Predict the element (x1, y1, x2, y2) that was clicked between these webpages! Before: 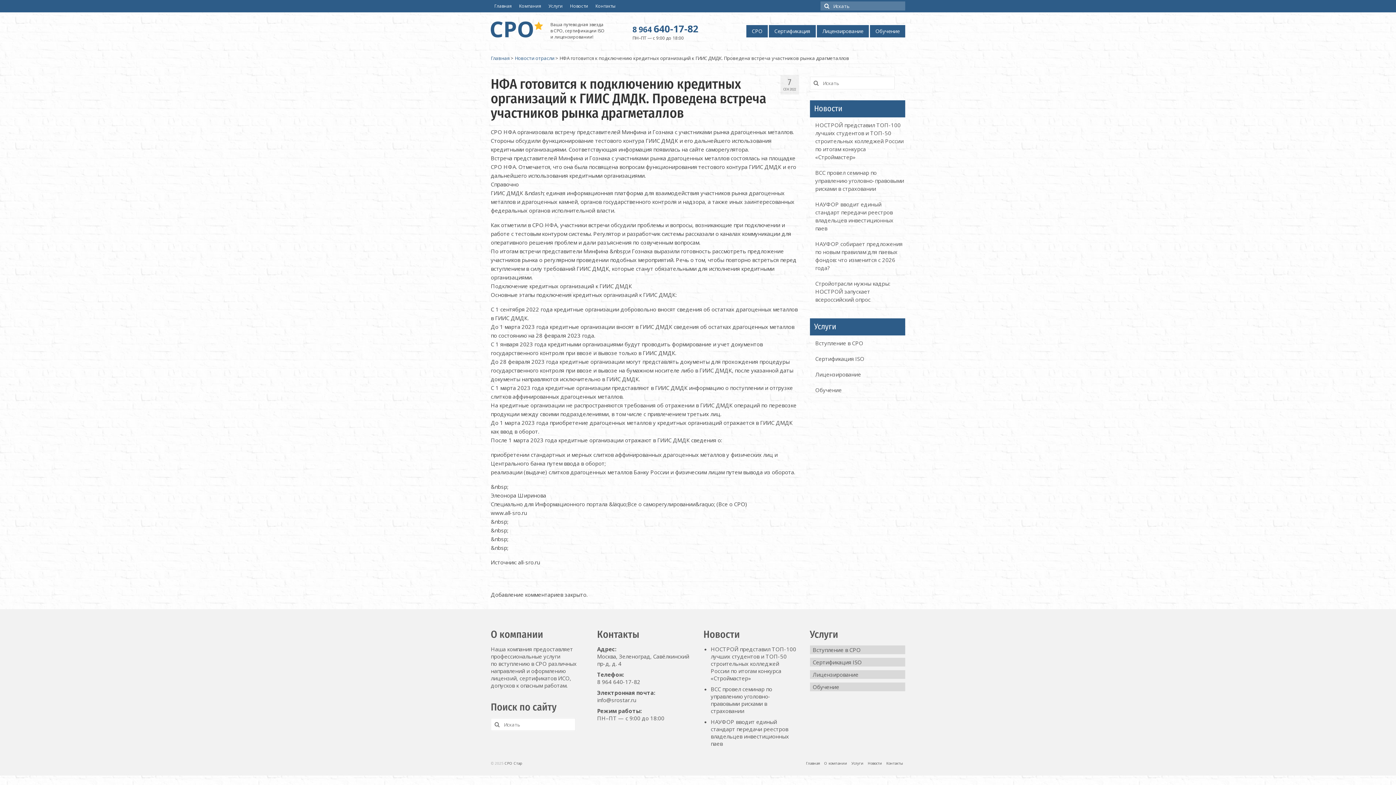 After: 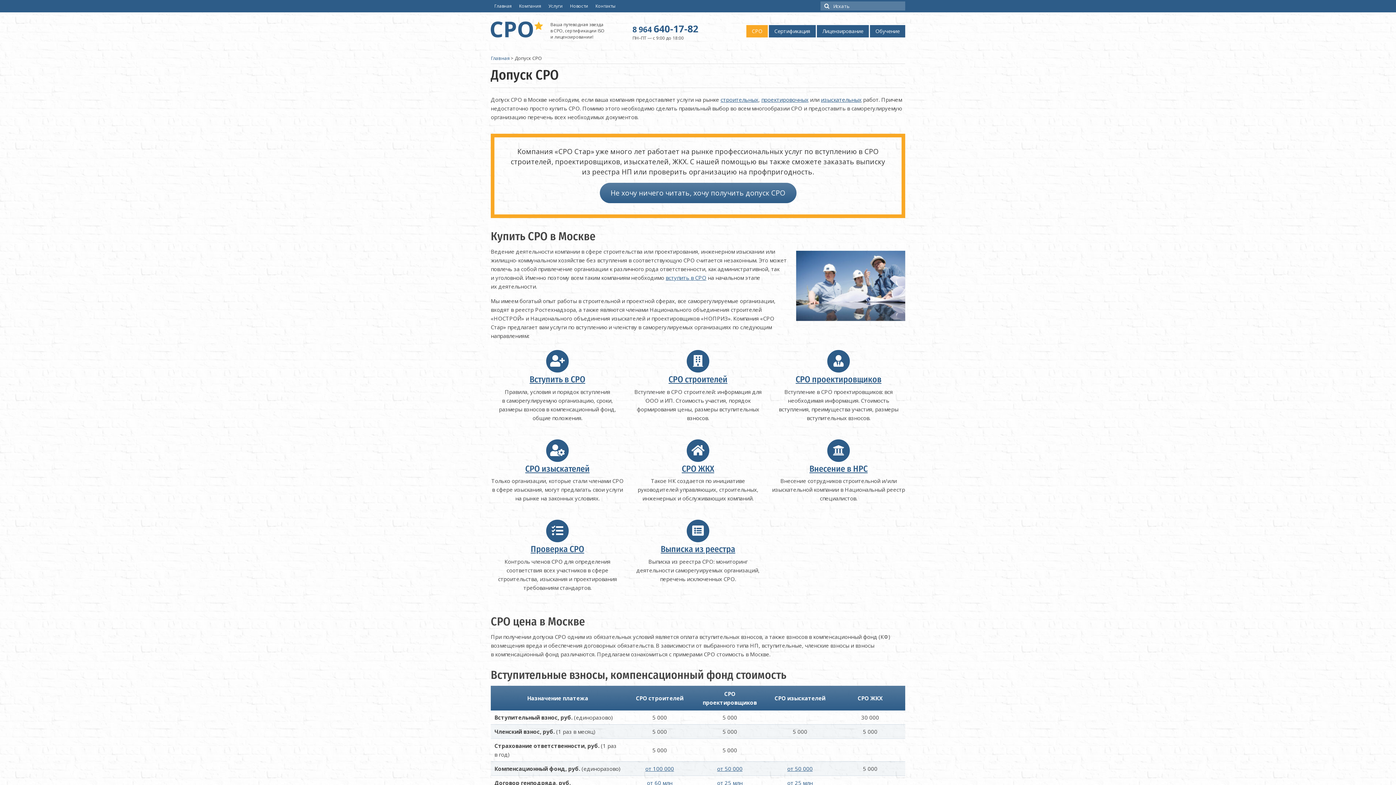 Action: bbox: (810, 645, 905, 654) label: Вступление в СРО